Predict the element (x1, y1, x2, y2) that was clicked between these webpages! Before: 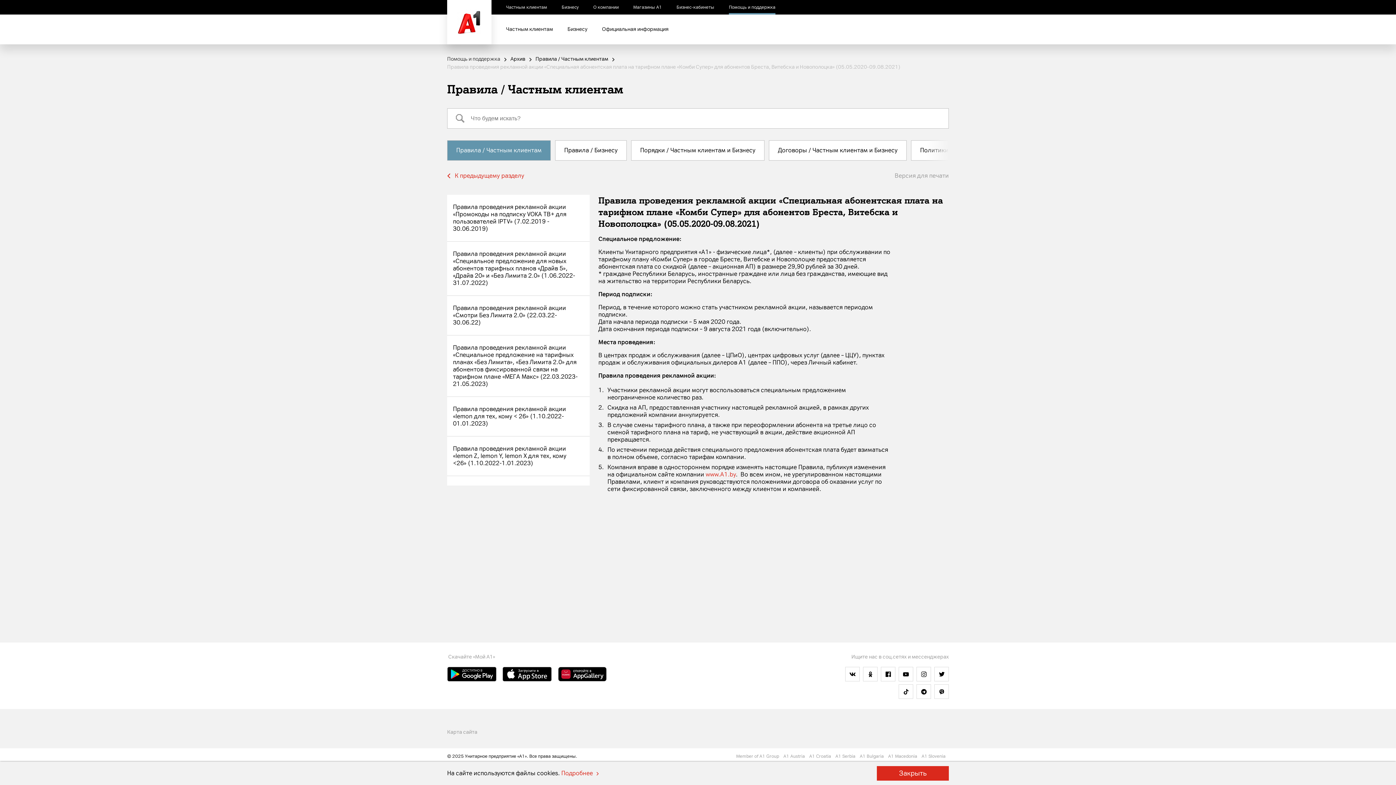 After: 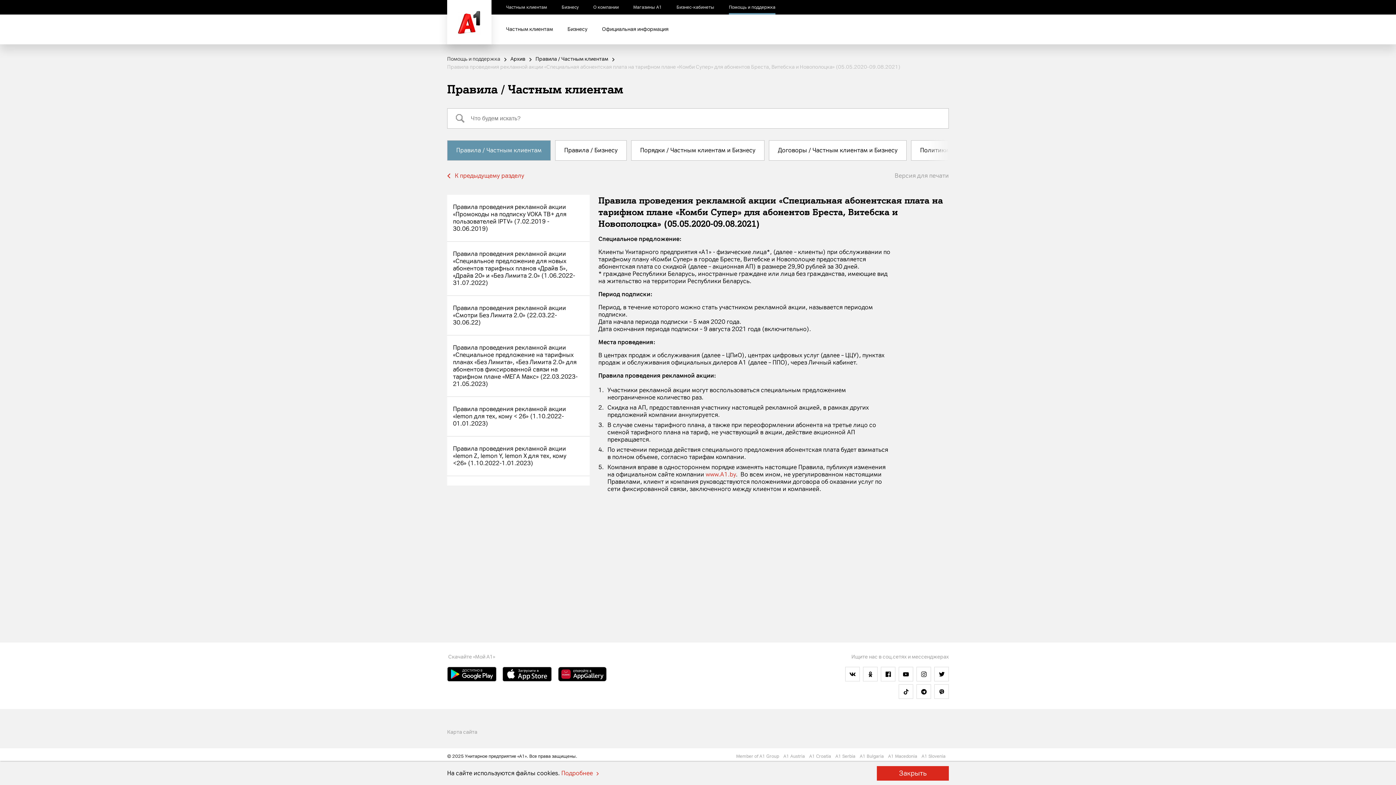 Action: bbox: (456, 114, 464, 122) label: Найти